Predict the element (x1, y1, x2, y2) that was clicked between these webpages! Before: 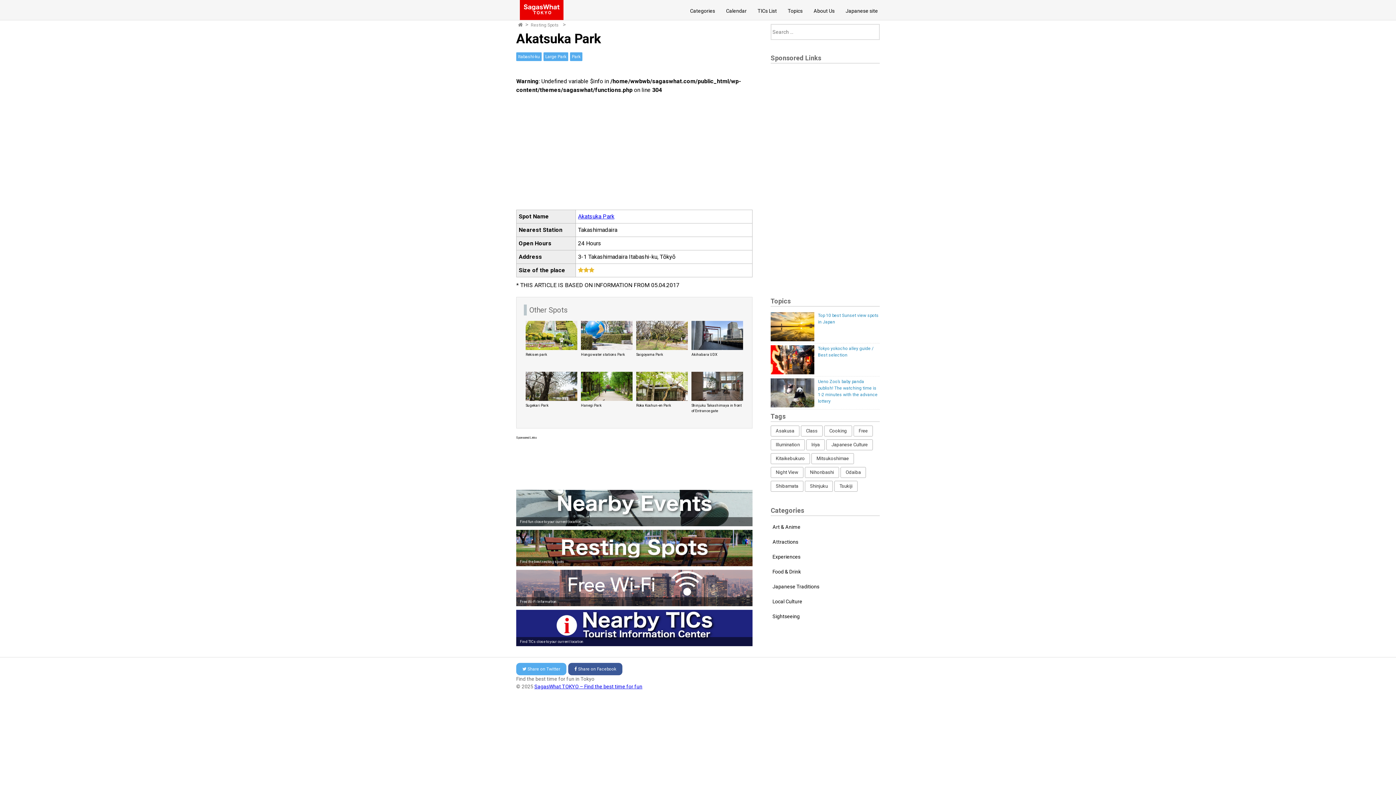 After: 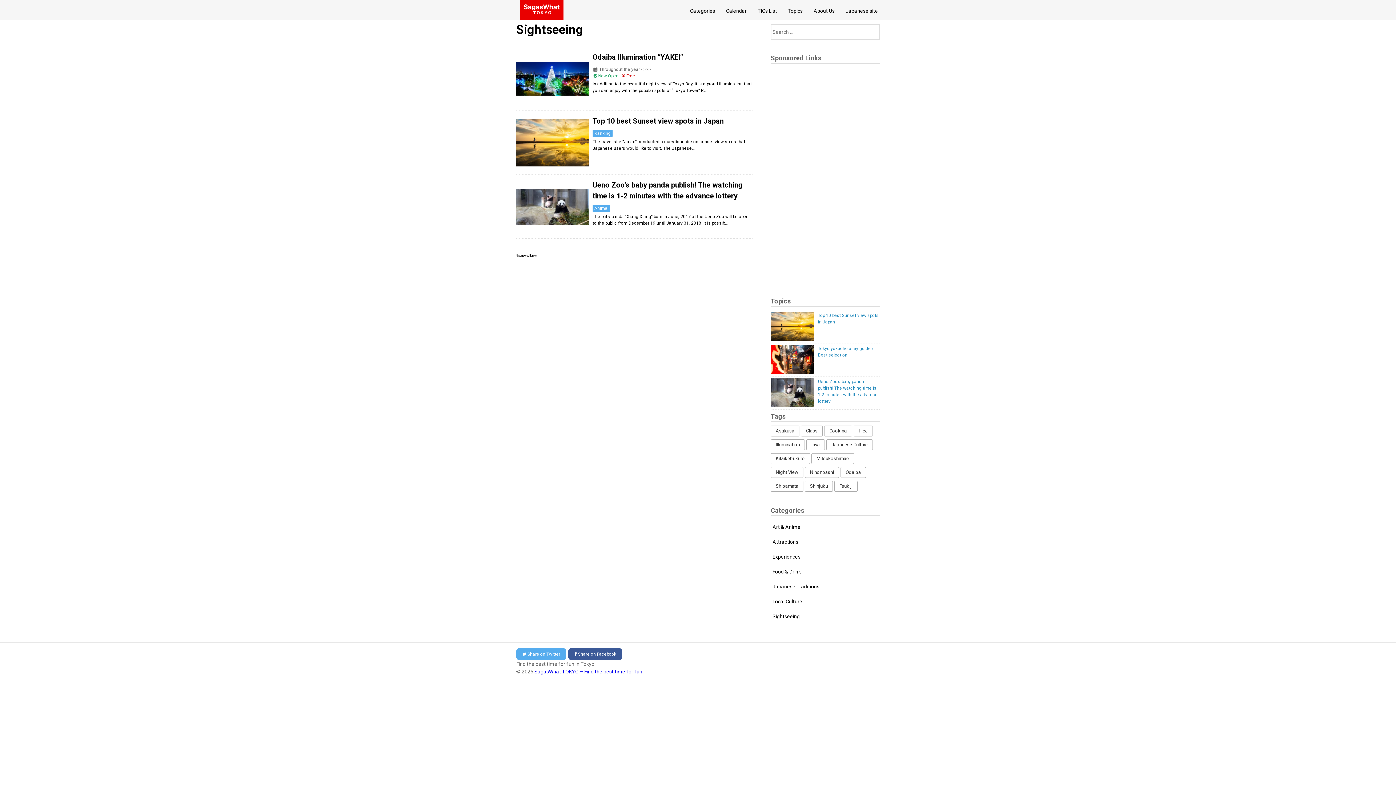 Action: label: Sightseeing bbox: (770, 609, 880, 624)